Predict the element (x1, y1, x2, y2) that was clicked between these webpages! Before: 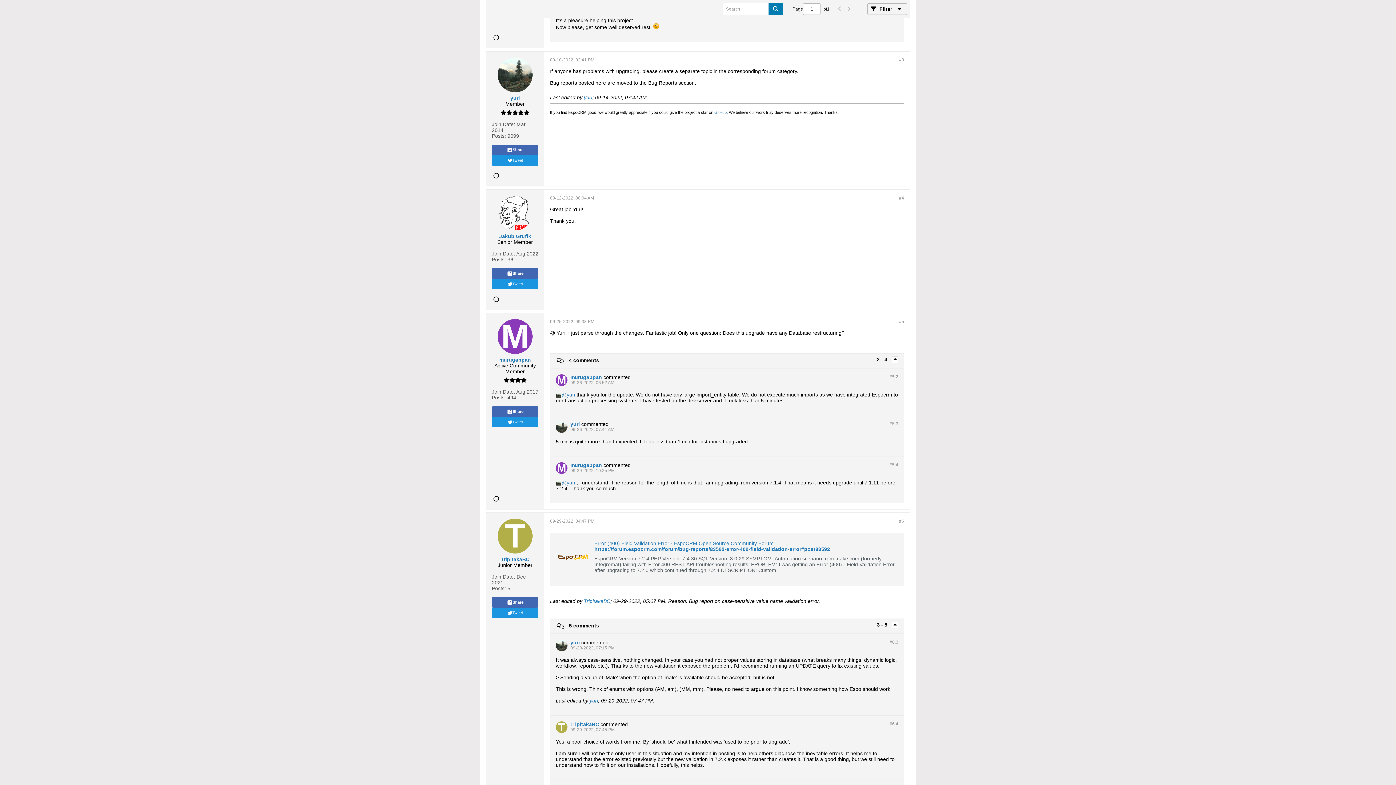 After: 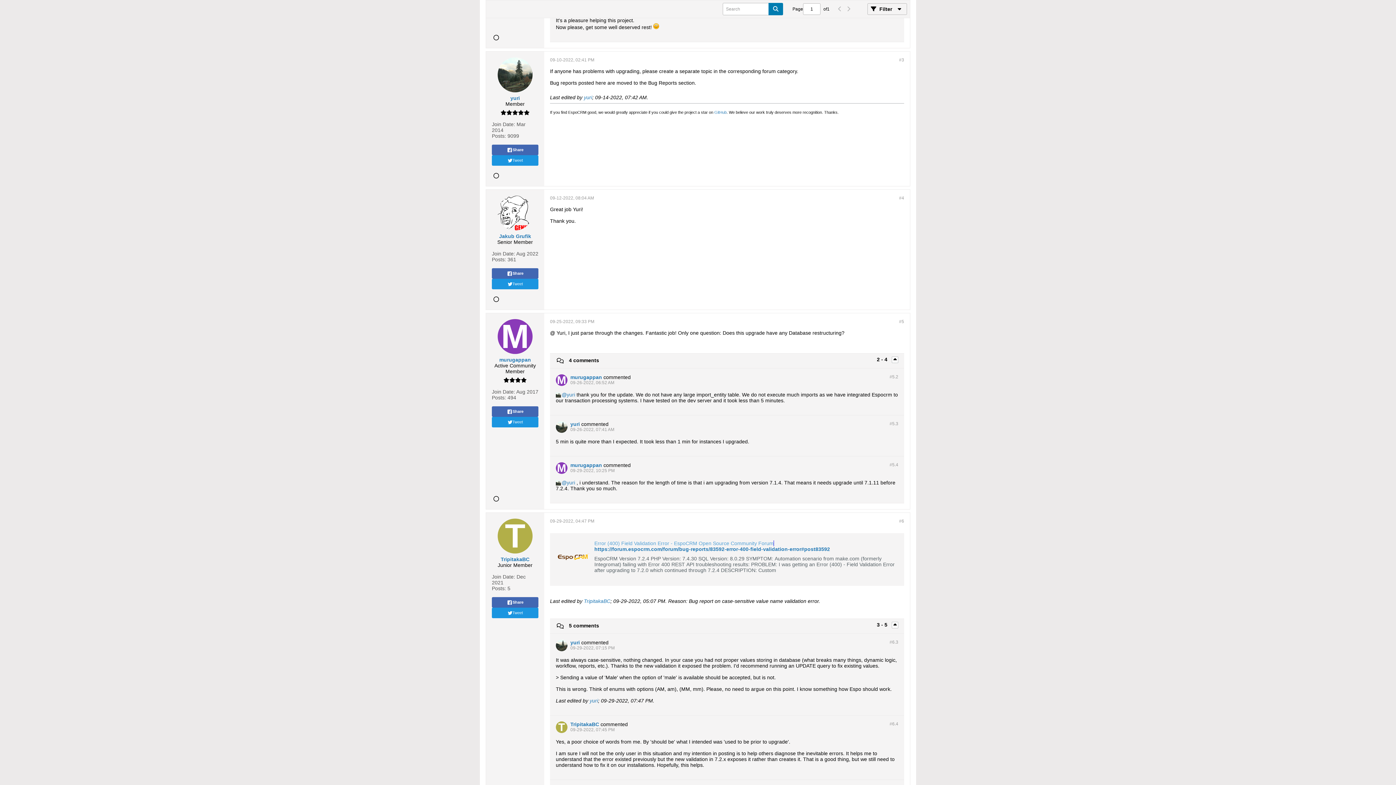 Action: bbox: (594, 540, 773, 546) label: Error (400) Field Validation Error - EspoCRM Open Source Community Forum